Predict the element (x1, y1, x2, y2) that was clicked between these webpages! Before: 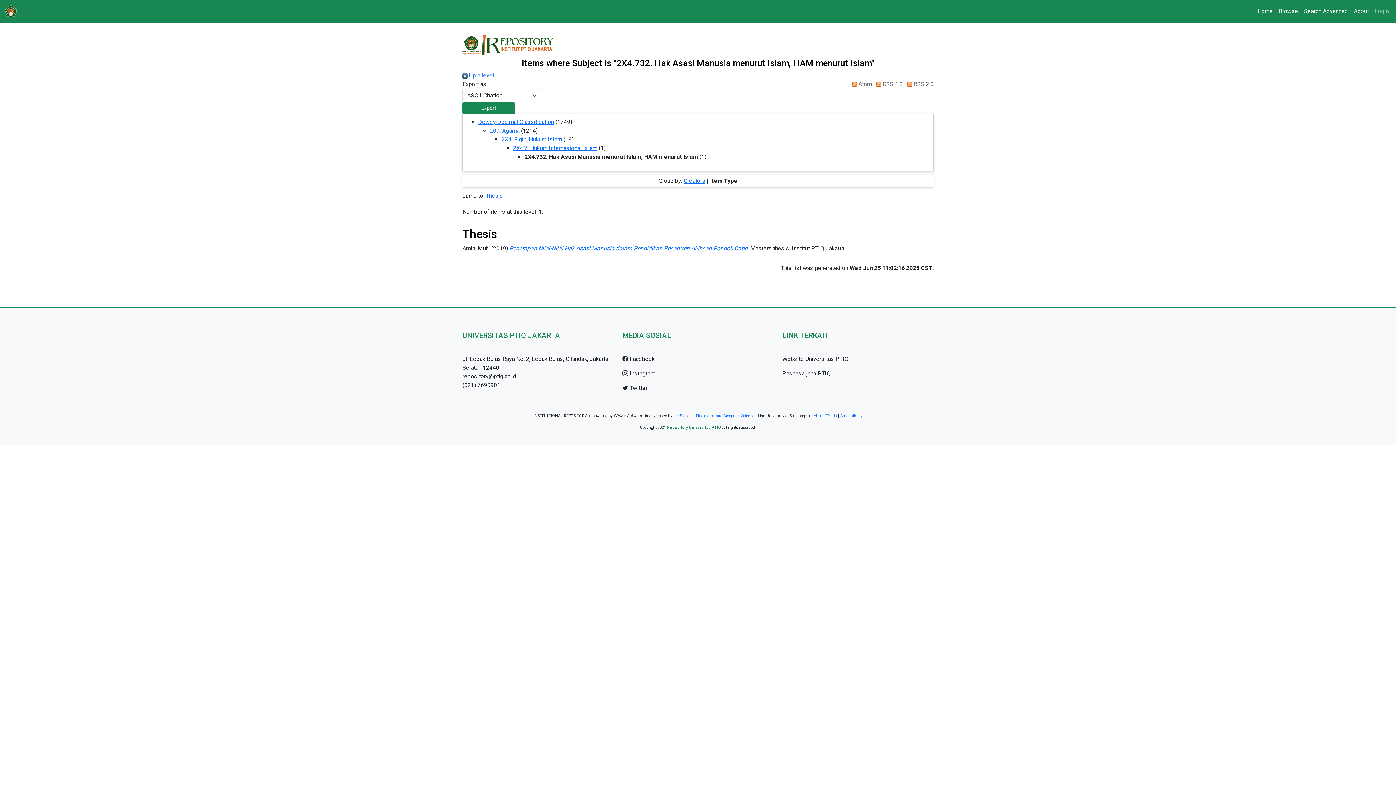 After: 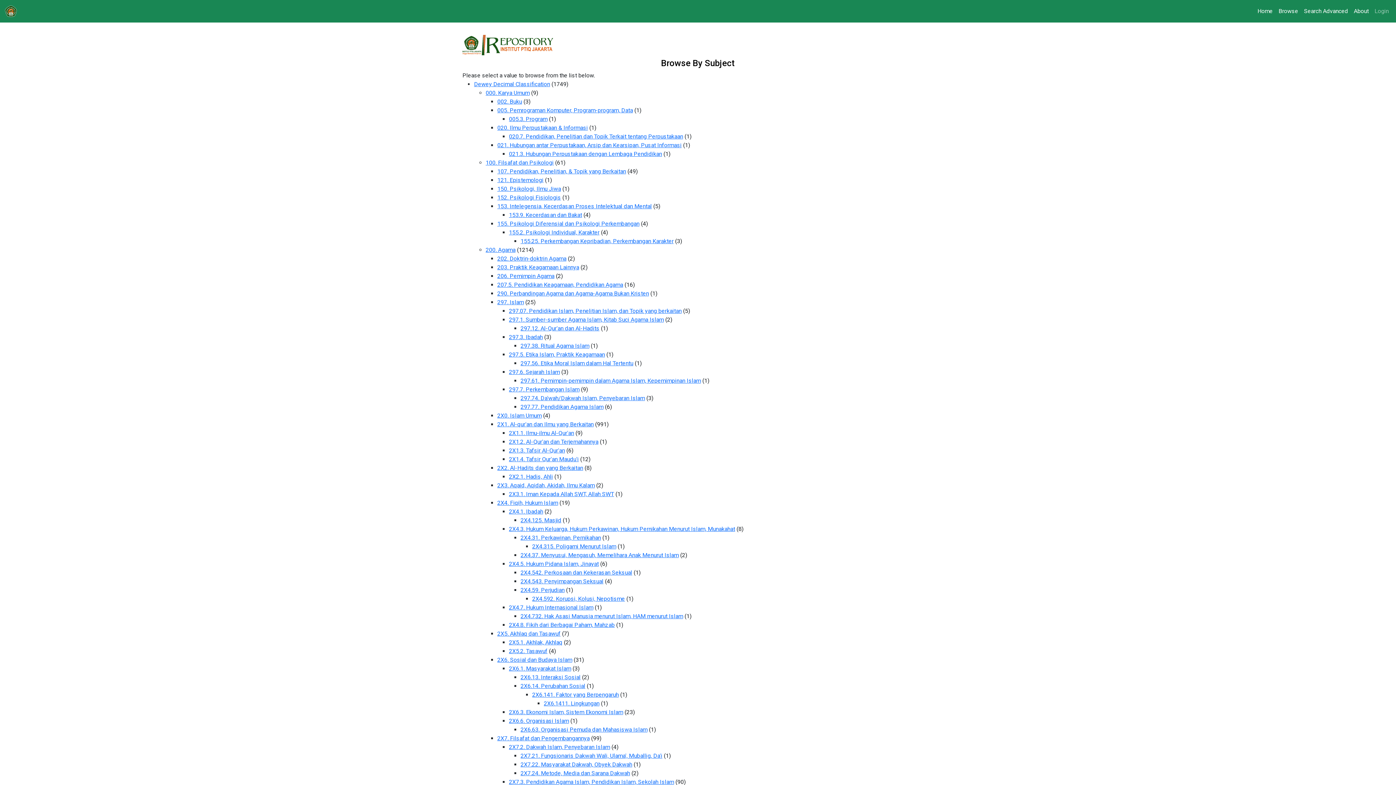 Action: label:  Up a level bbox: (462, 72, 494, 78)